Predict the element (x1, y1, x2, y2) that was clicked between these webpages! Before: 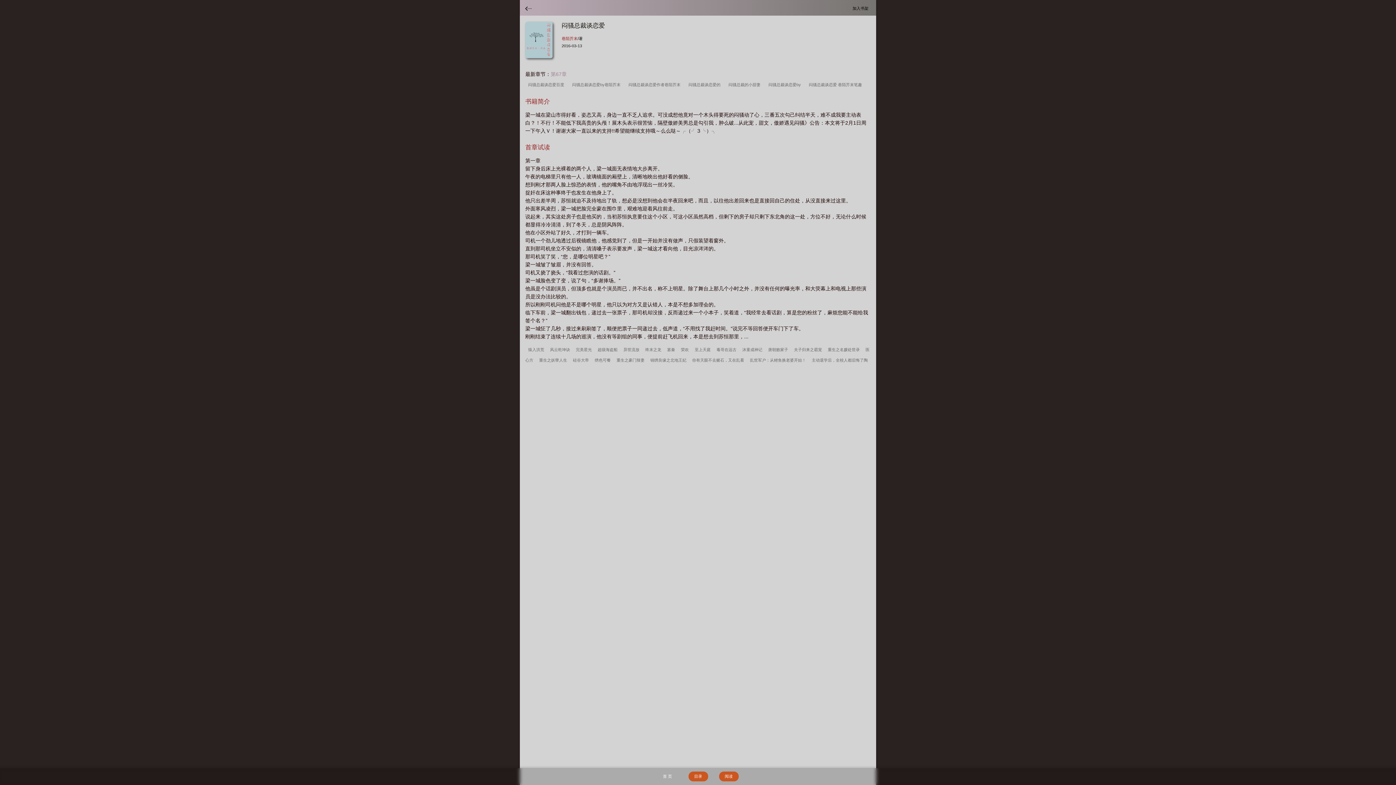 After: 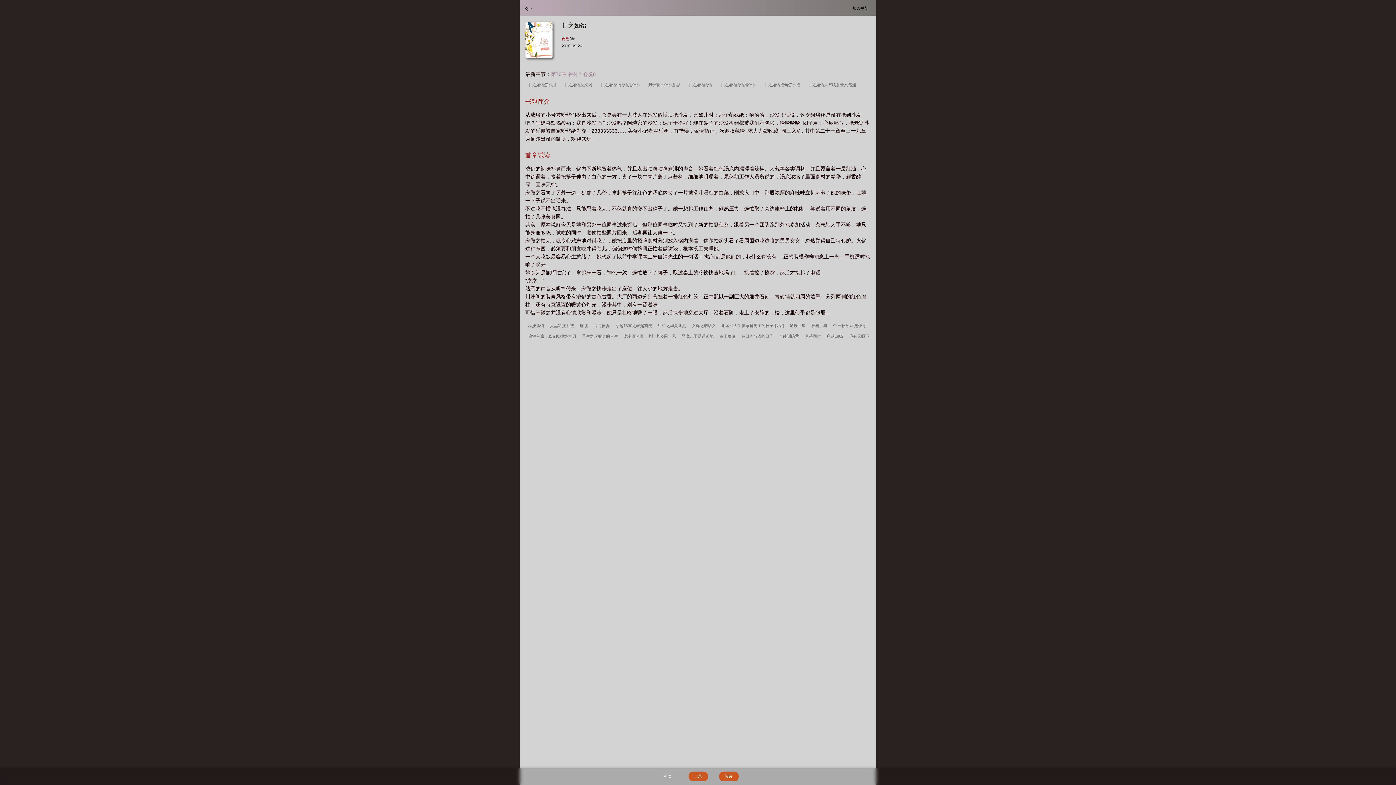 Action: bbox: (621, 346, 641, 353) label: 异世流放